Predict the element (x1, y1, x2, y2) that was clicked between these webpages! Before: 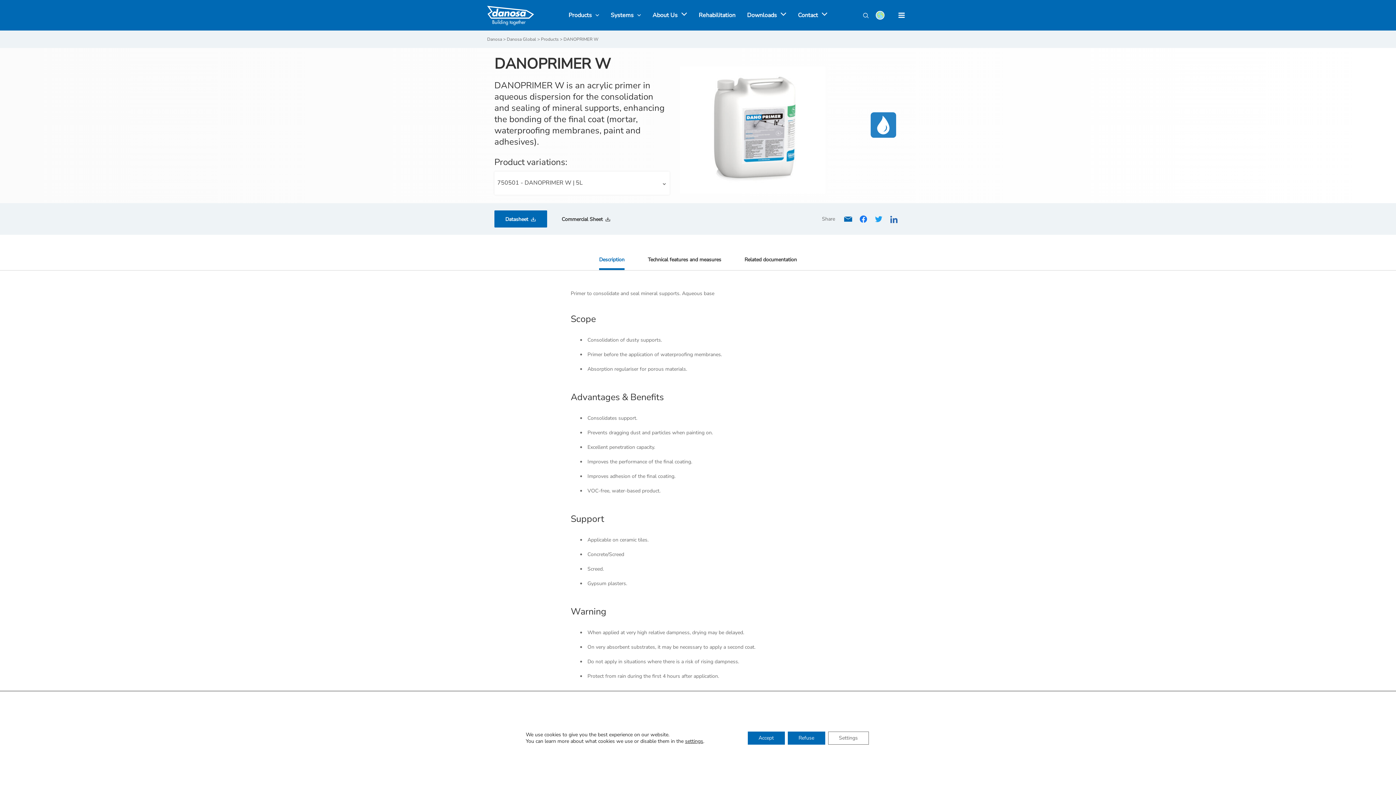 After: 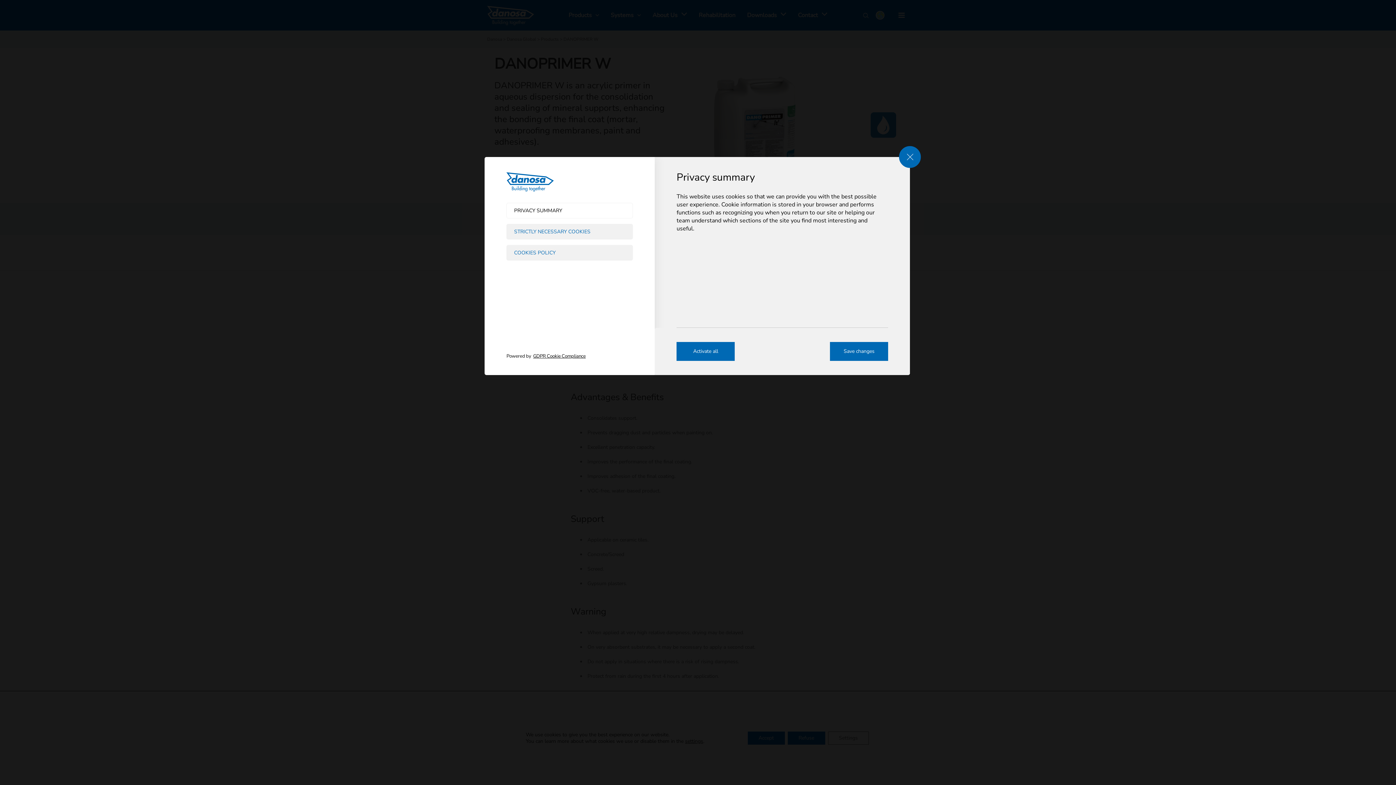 Action: bbox: (828, 732, 868, 745) label: Settings